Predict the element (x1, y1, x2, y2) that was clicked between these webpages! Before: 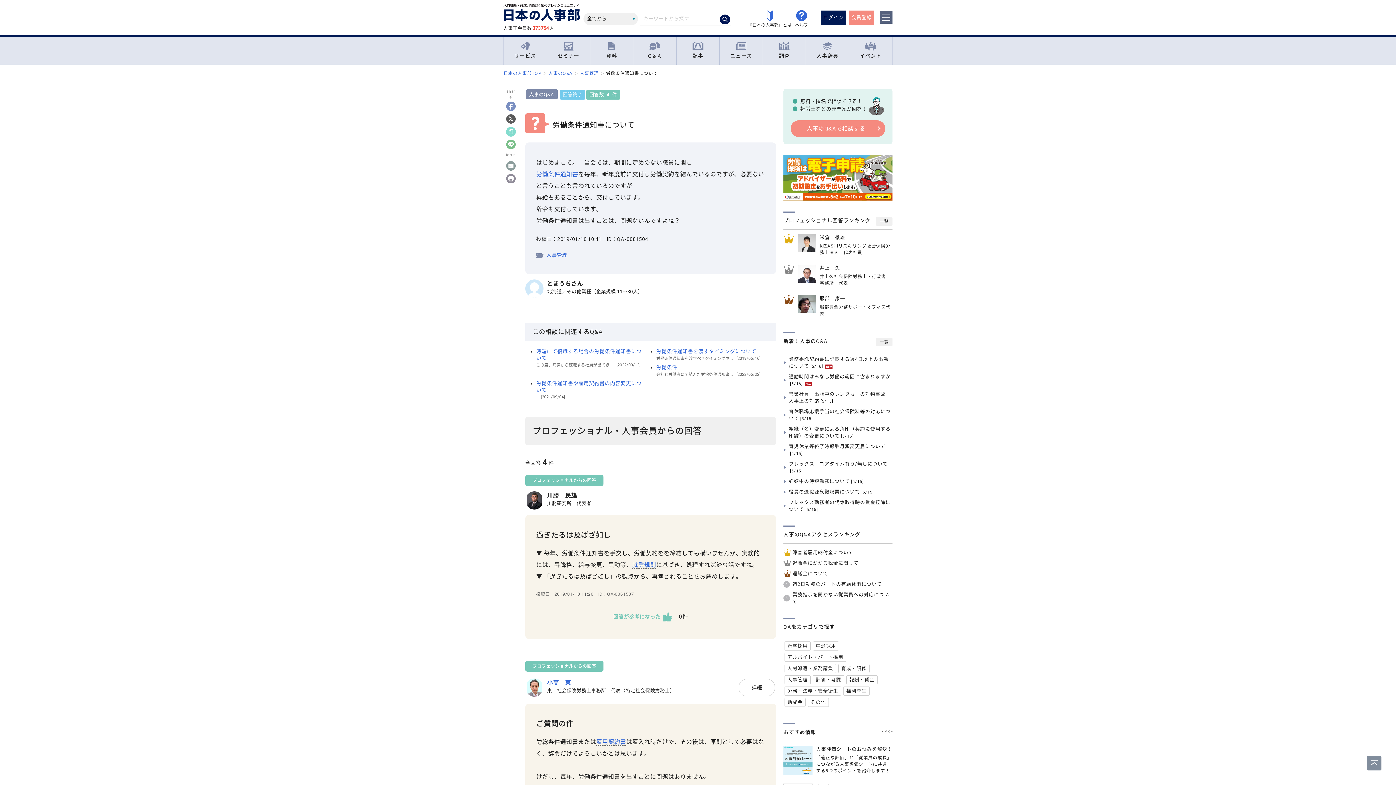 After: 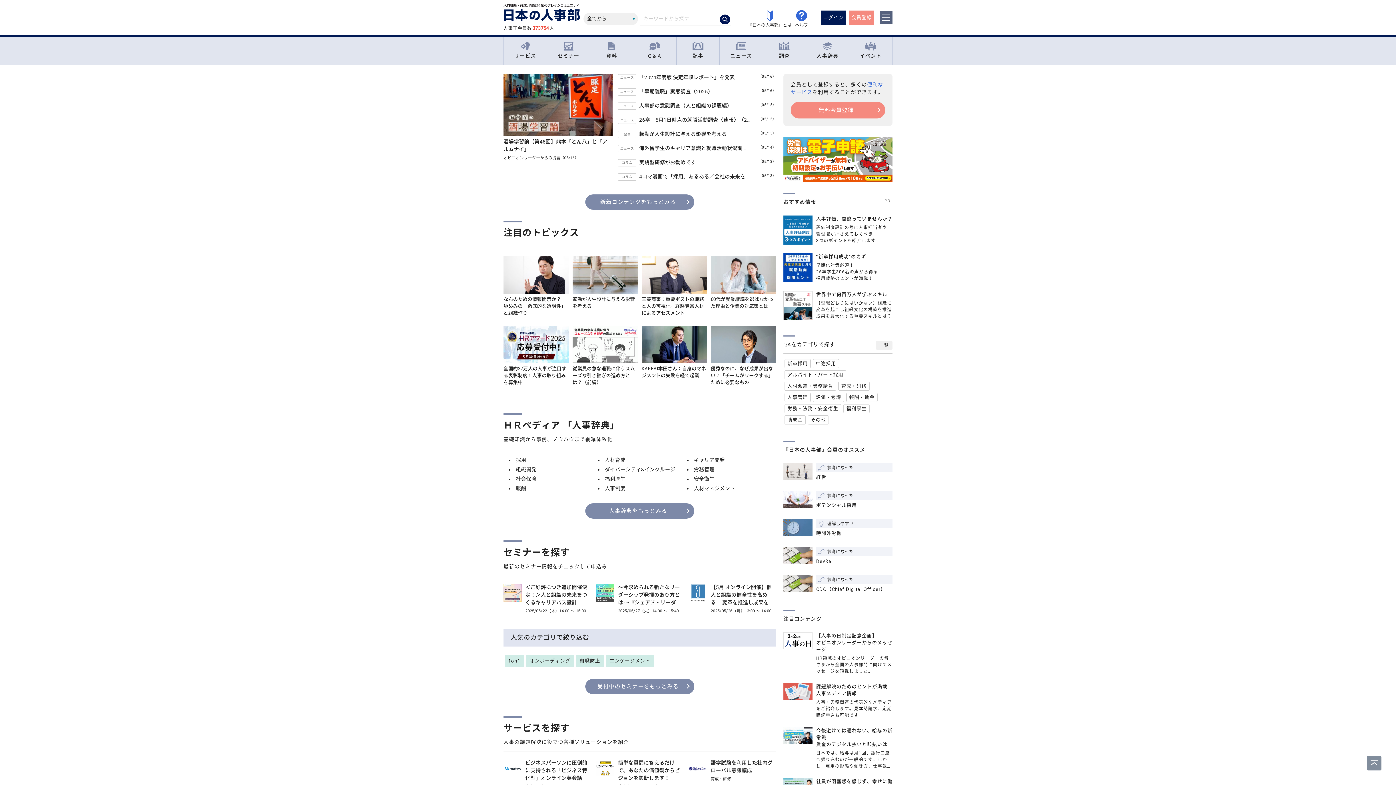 Action: bbox: (503, 3, 580, 21)